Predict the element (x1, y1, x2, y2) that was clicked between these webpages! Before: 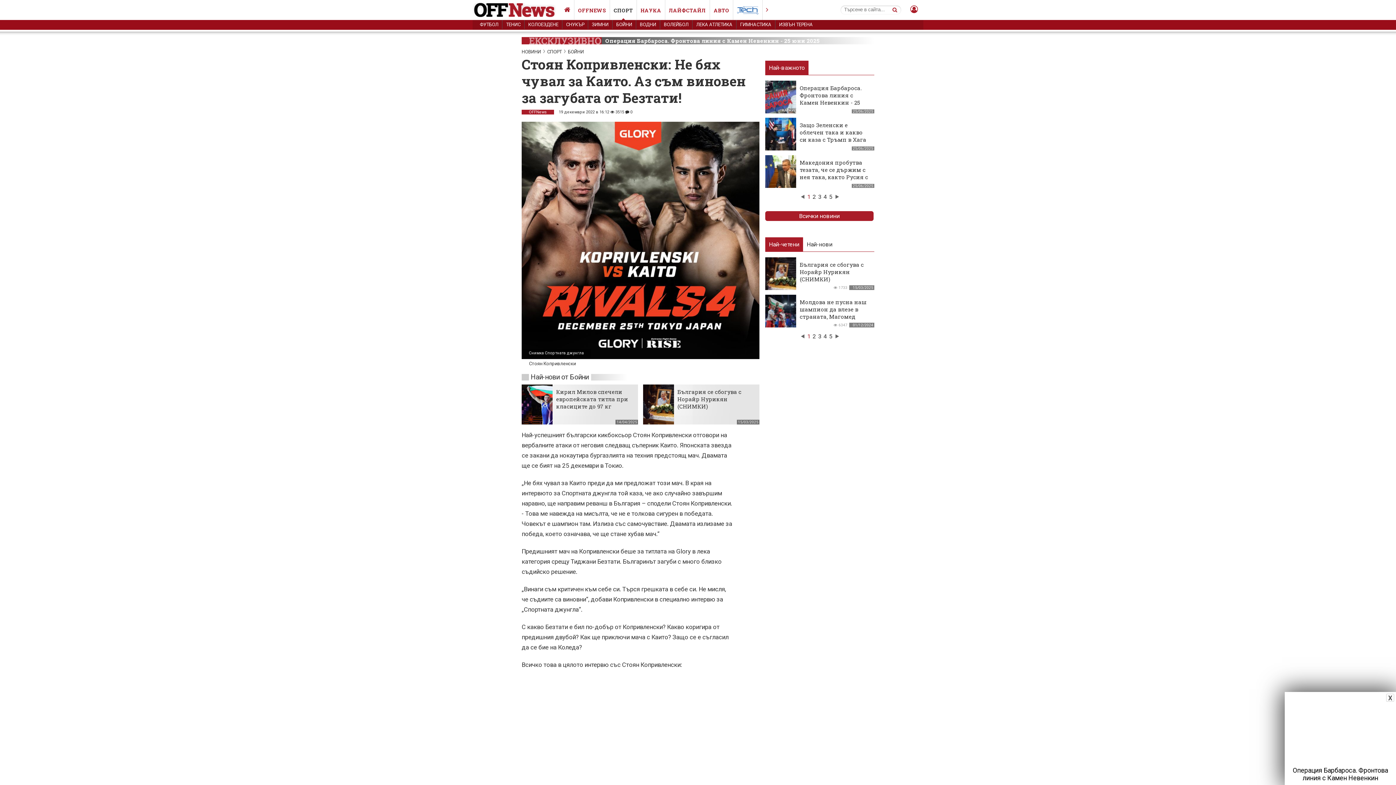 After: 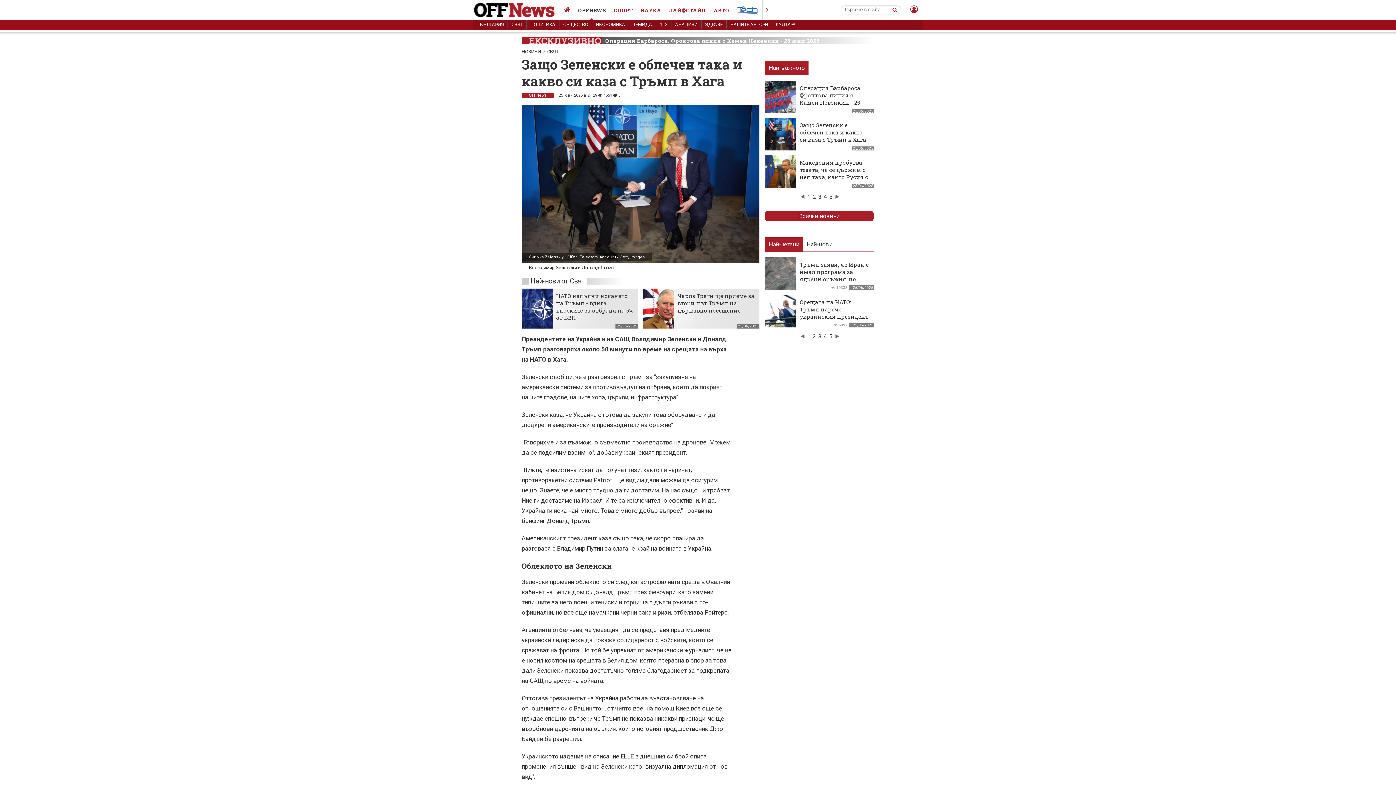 Action: bbox: (800, 121, 866, 143) label: Защо Зеленски е облечен така и какво си каза с Тръмп в Хага